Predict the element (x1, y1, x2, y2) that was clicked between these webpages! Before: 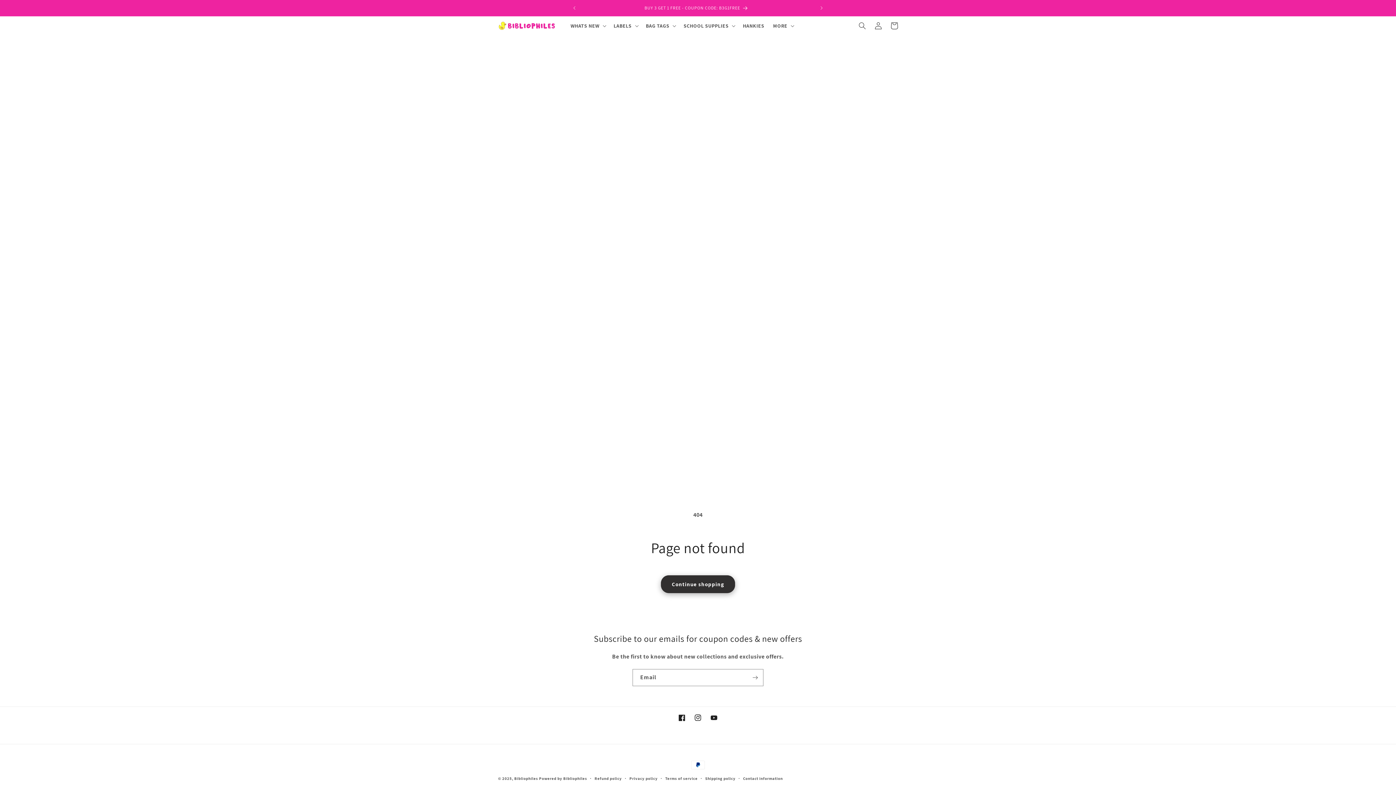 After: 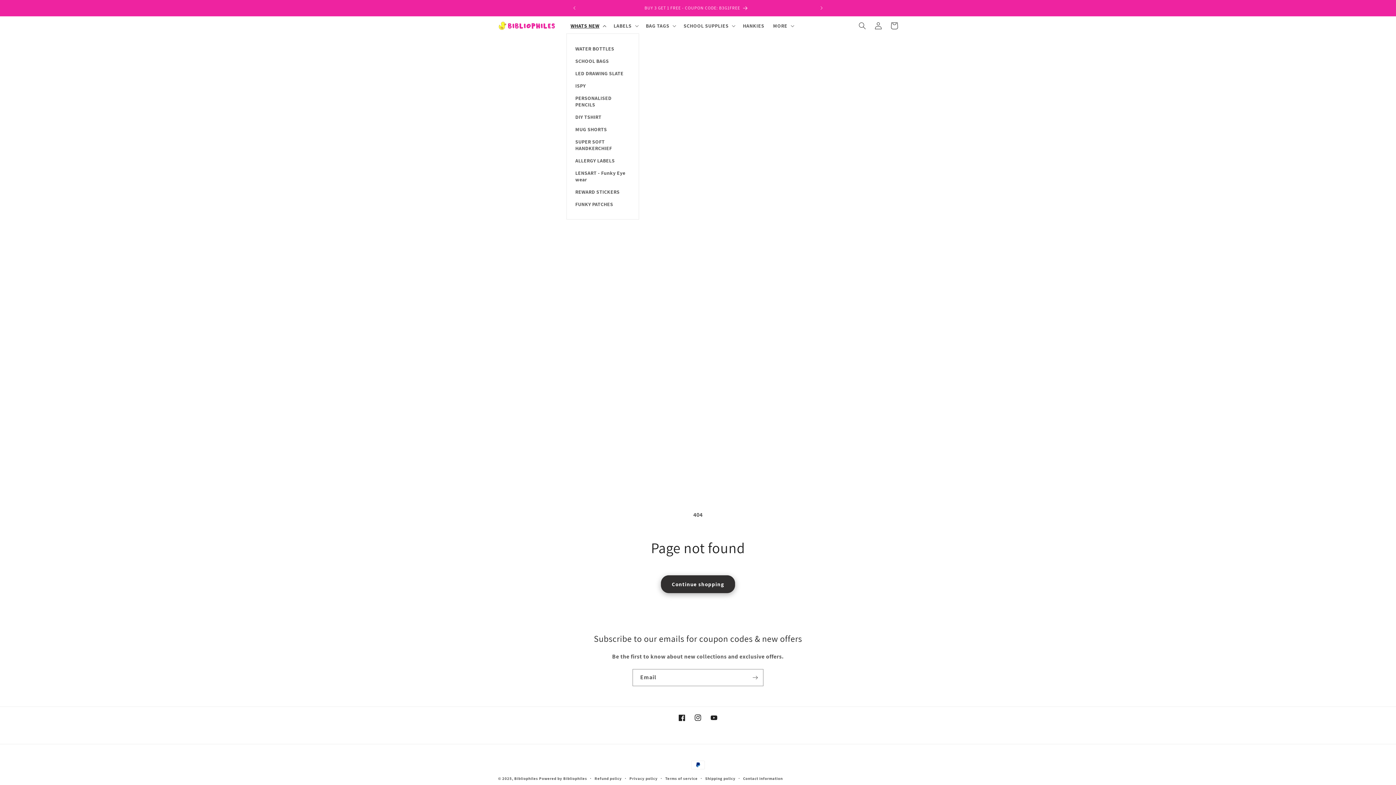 Action: label: WHATS NEW bbox: (566, 18, 609, 33)